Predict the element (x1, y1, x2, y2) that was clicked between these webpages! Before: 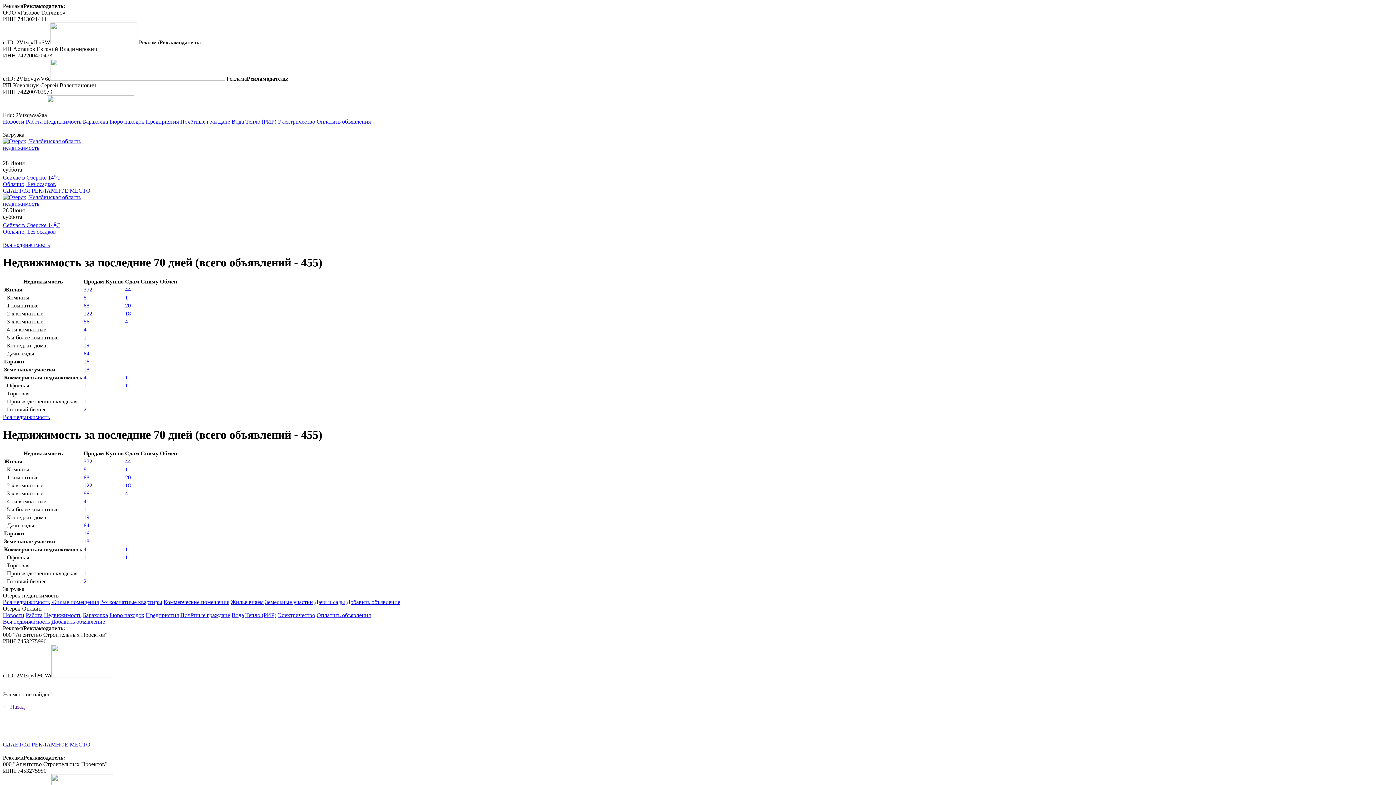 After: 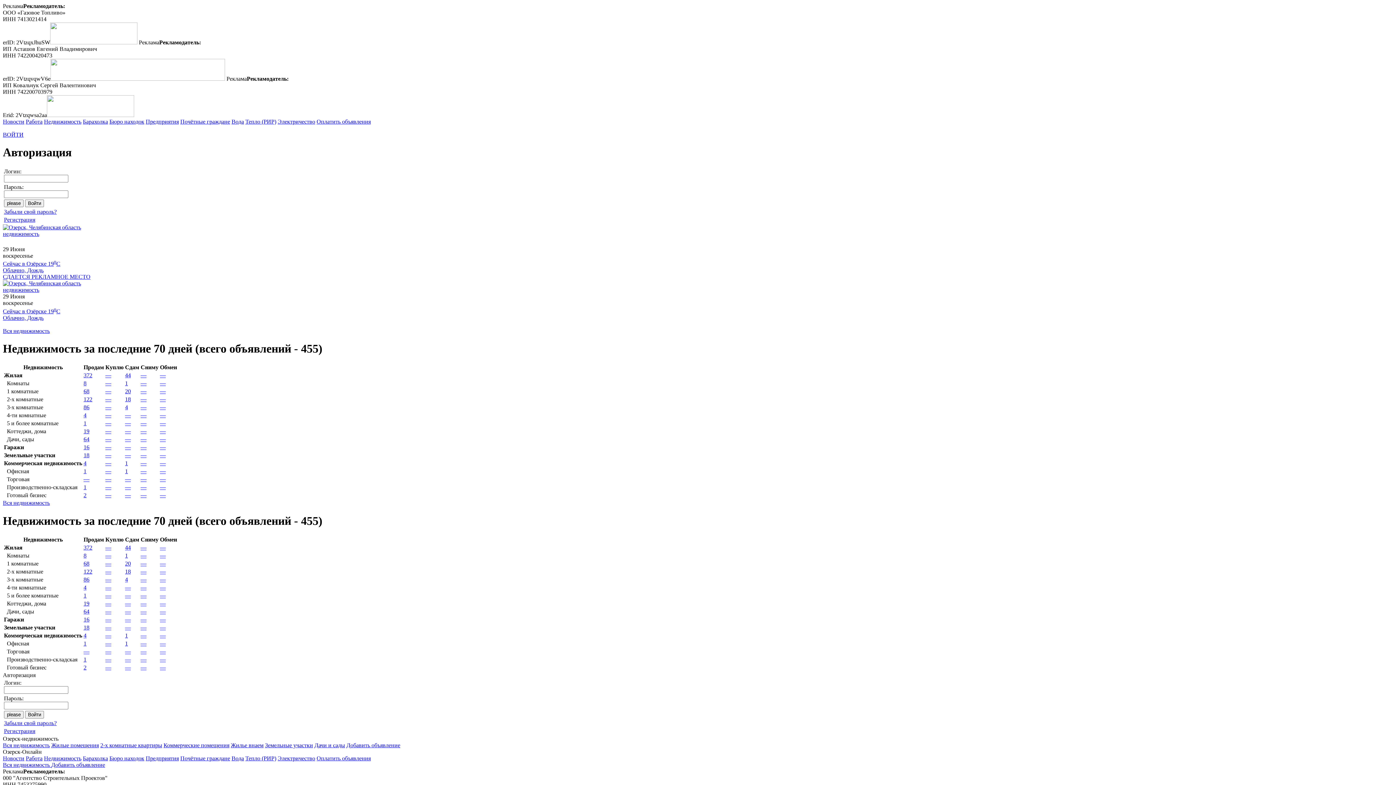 Action: label: — bbox: (160, 506, 165, 512)